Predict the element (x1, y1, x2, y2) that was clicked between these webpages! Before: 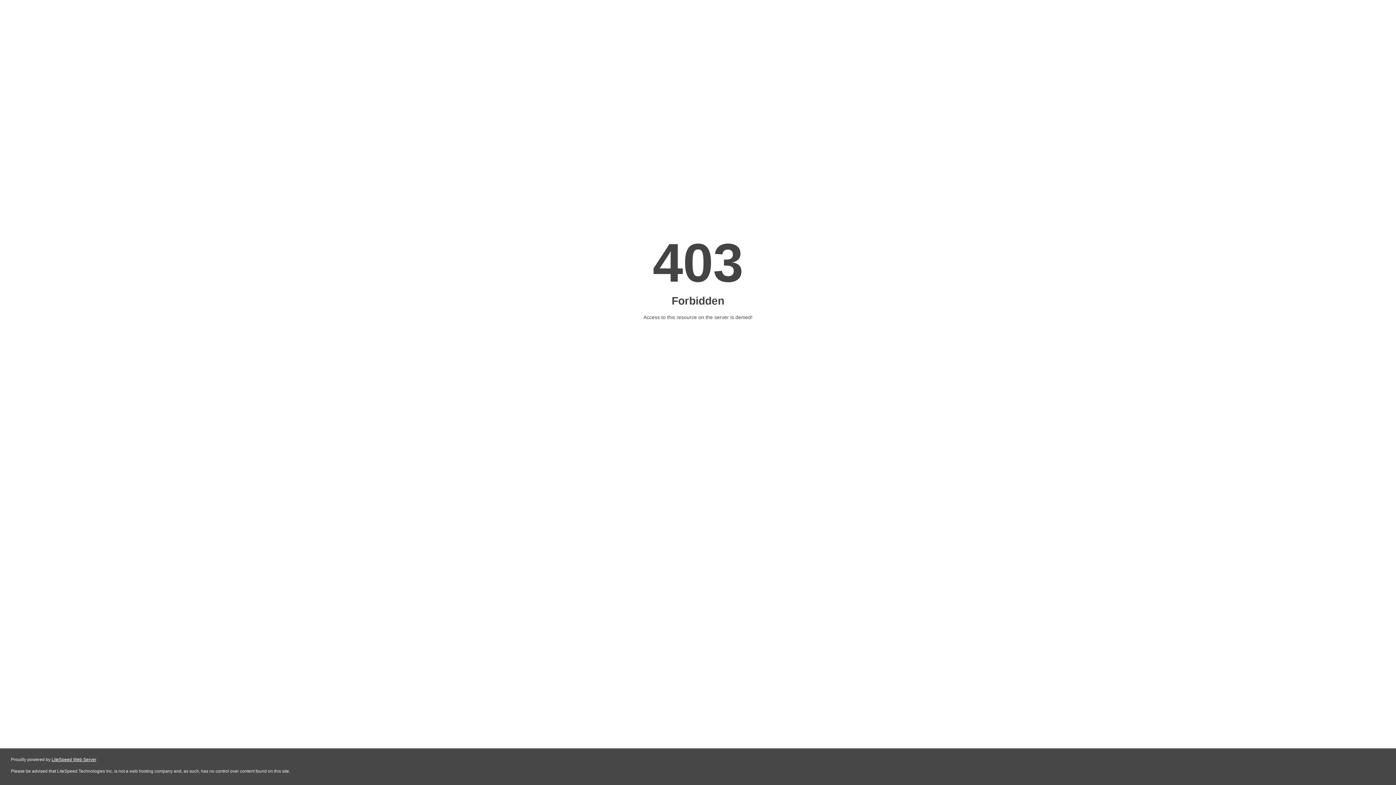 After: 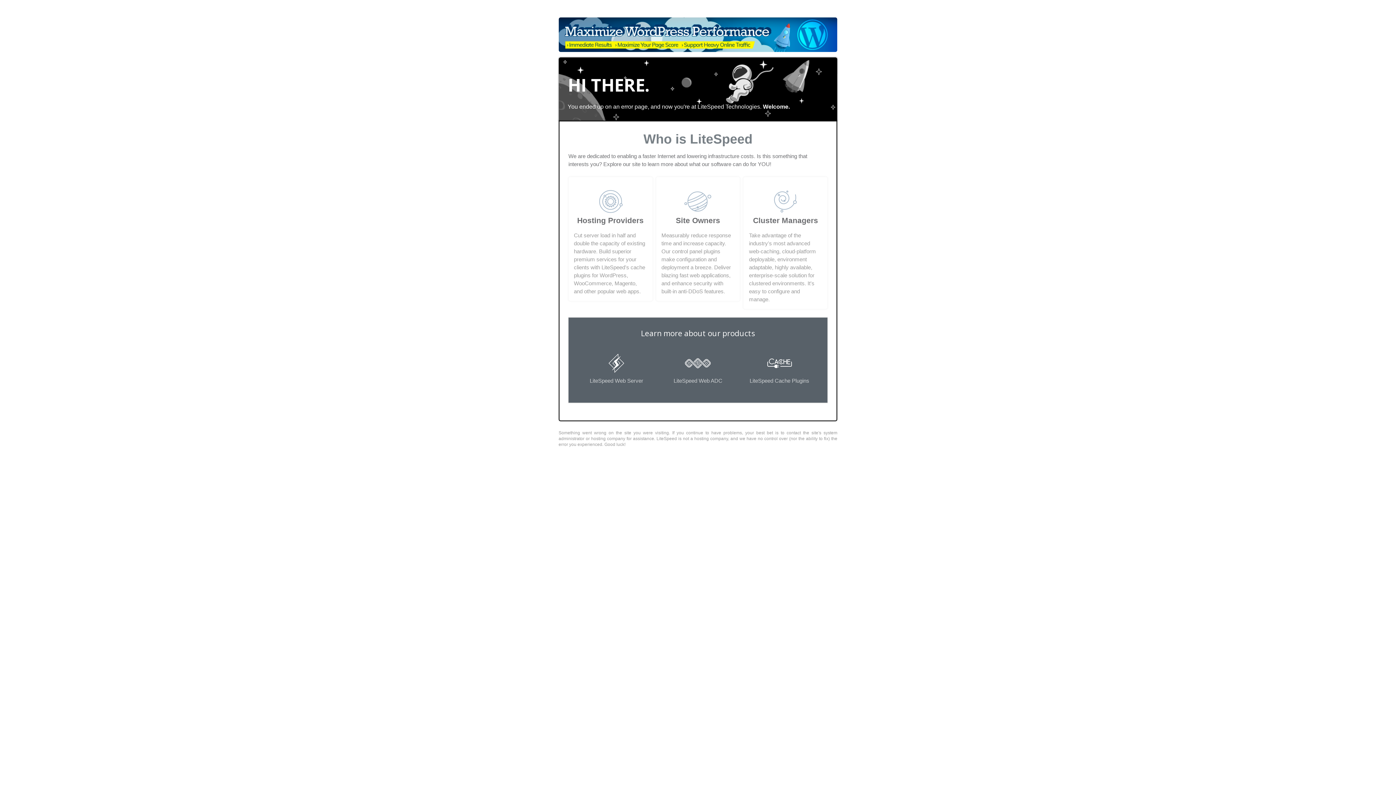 Action: bbox: (51, 757, 96, 762) label: LiteSpeed Web Server